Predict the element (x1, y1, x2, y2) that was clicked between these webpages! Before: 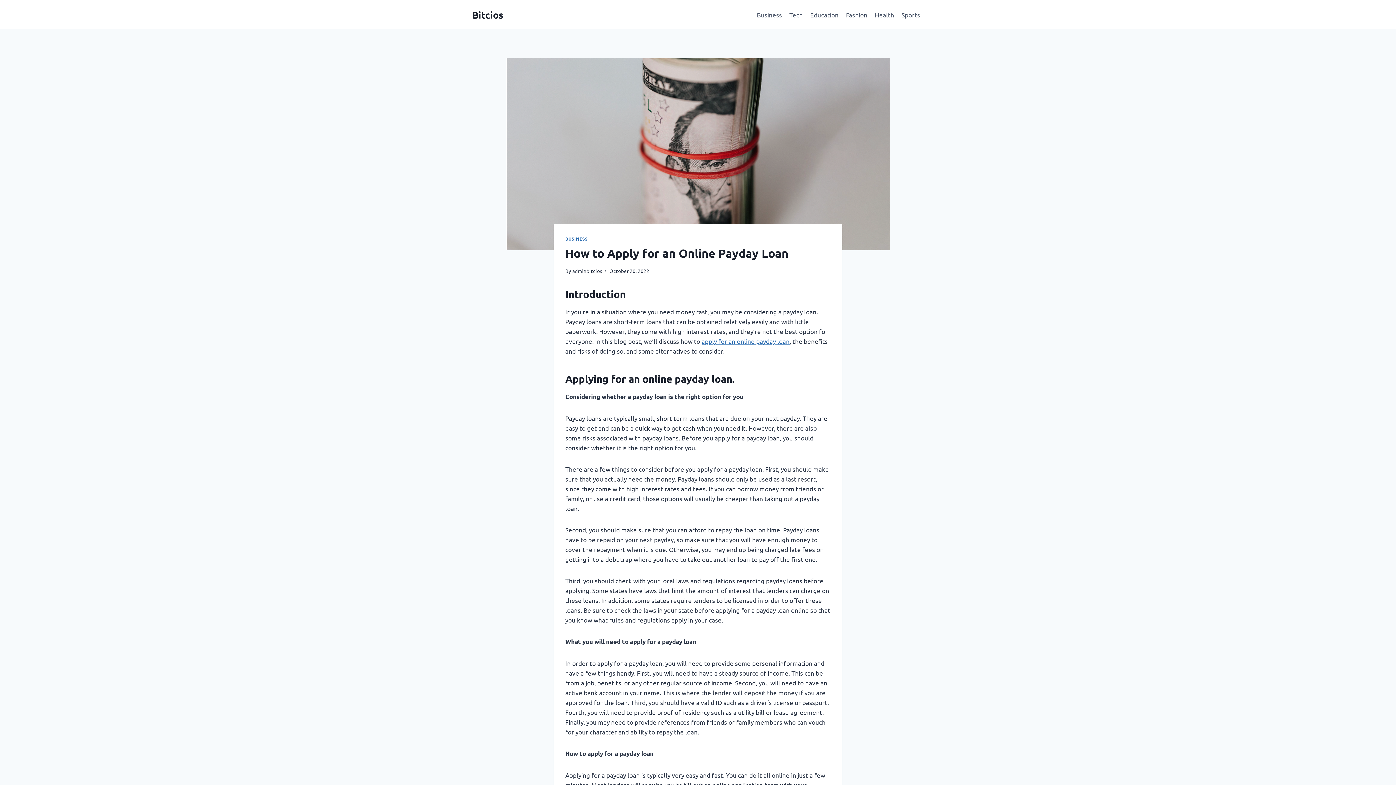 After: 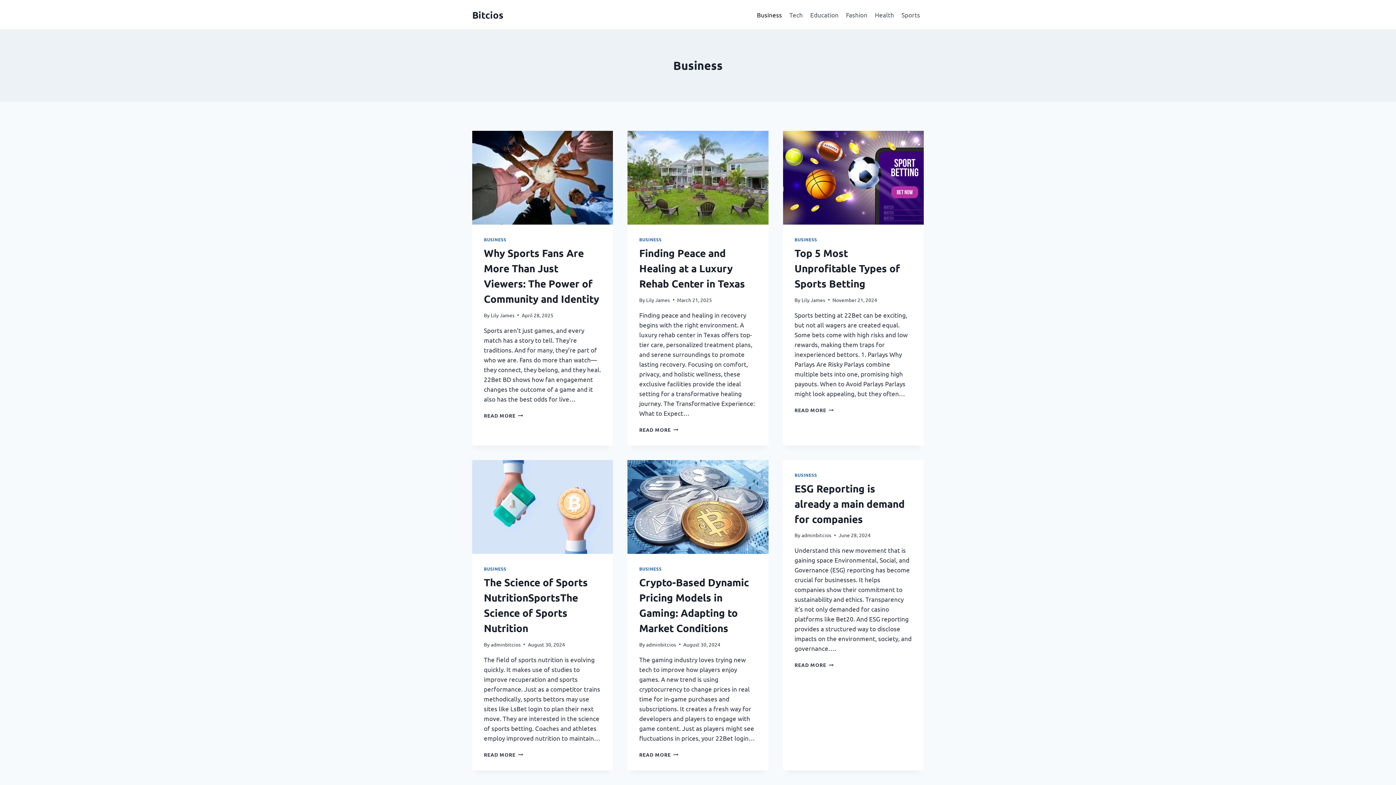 Action: label: Business bbox: (753, 5, 785, 23)